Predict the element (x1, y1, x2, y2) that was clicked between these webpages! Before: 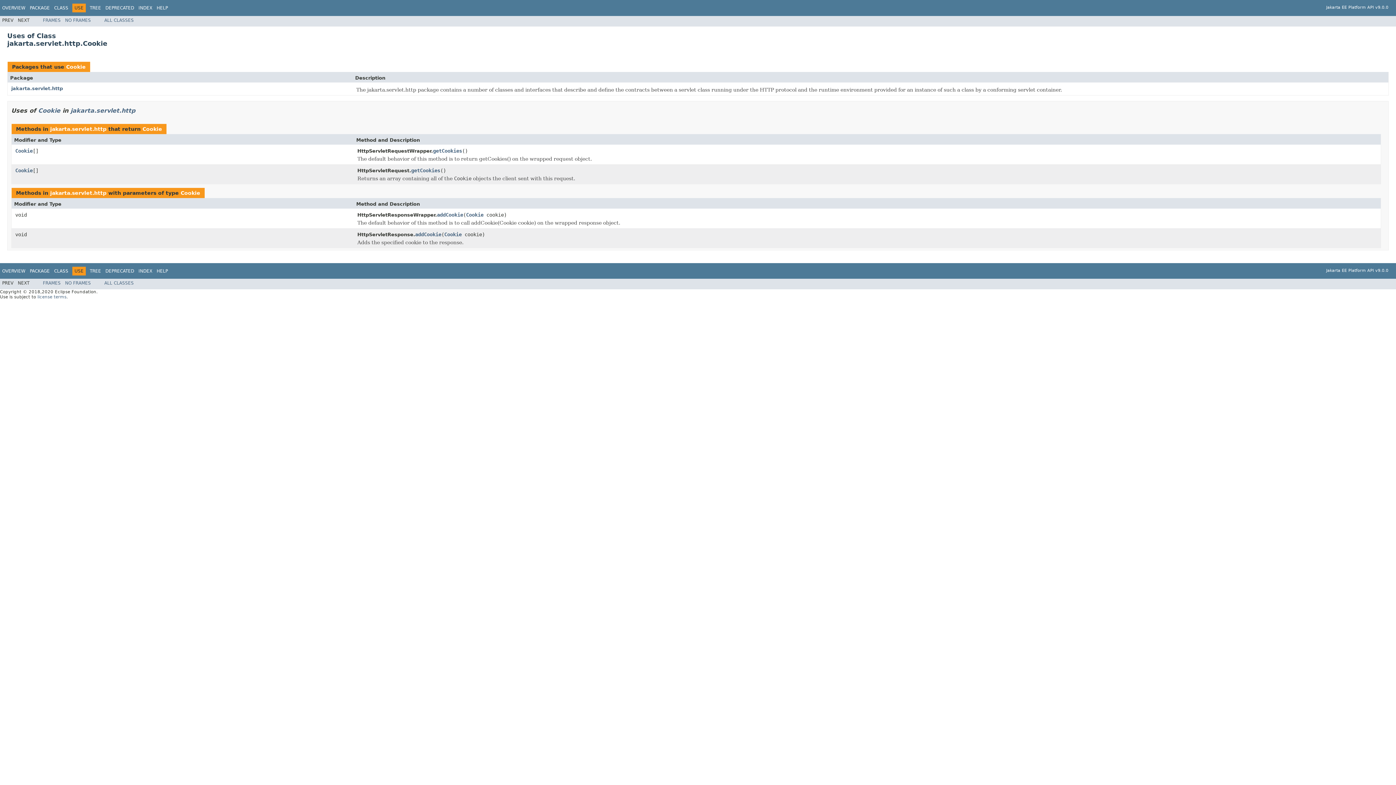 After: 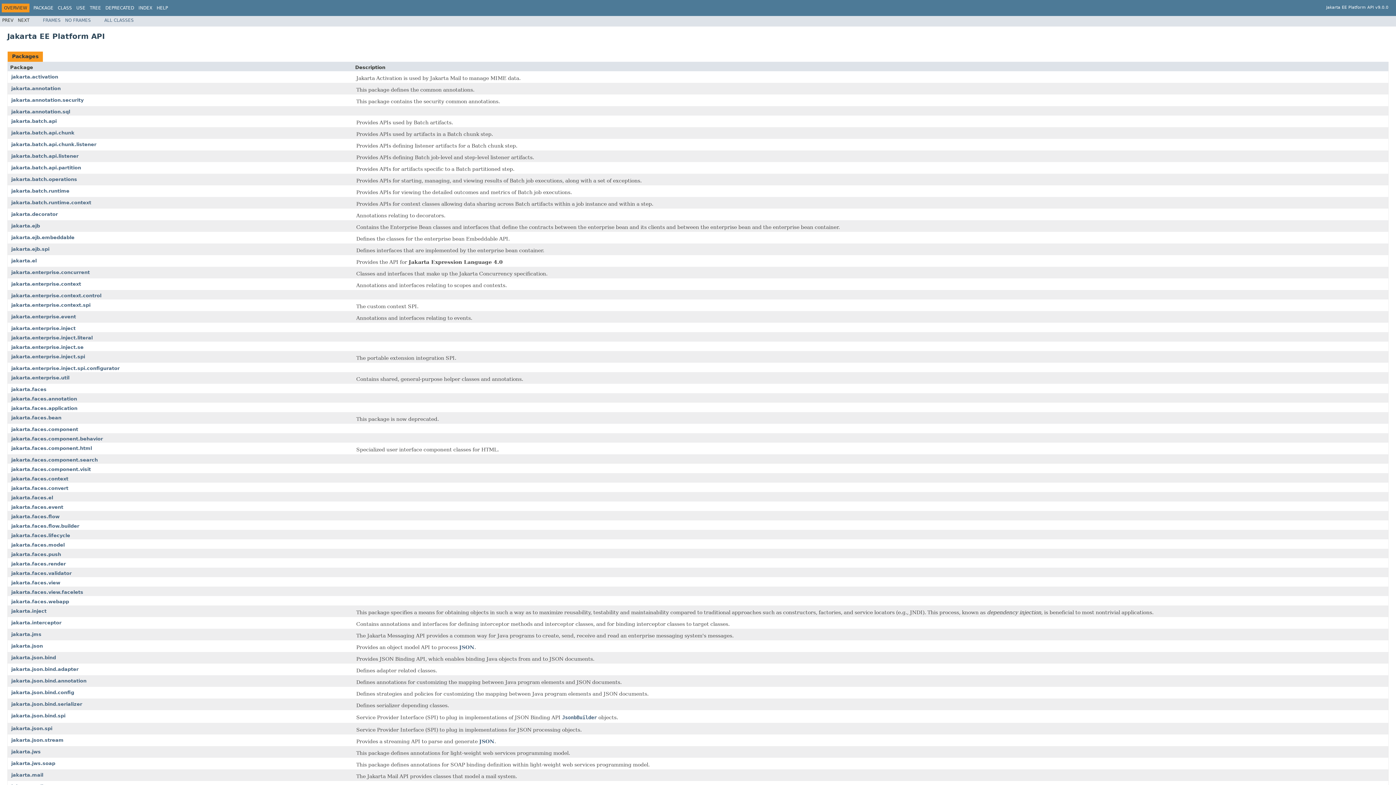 Action: bbox: (2, 268, 25, 273) label: OVERVIEW